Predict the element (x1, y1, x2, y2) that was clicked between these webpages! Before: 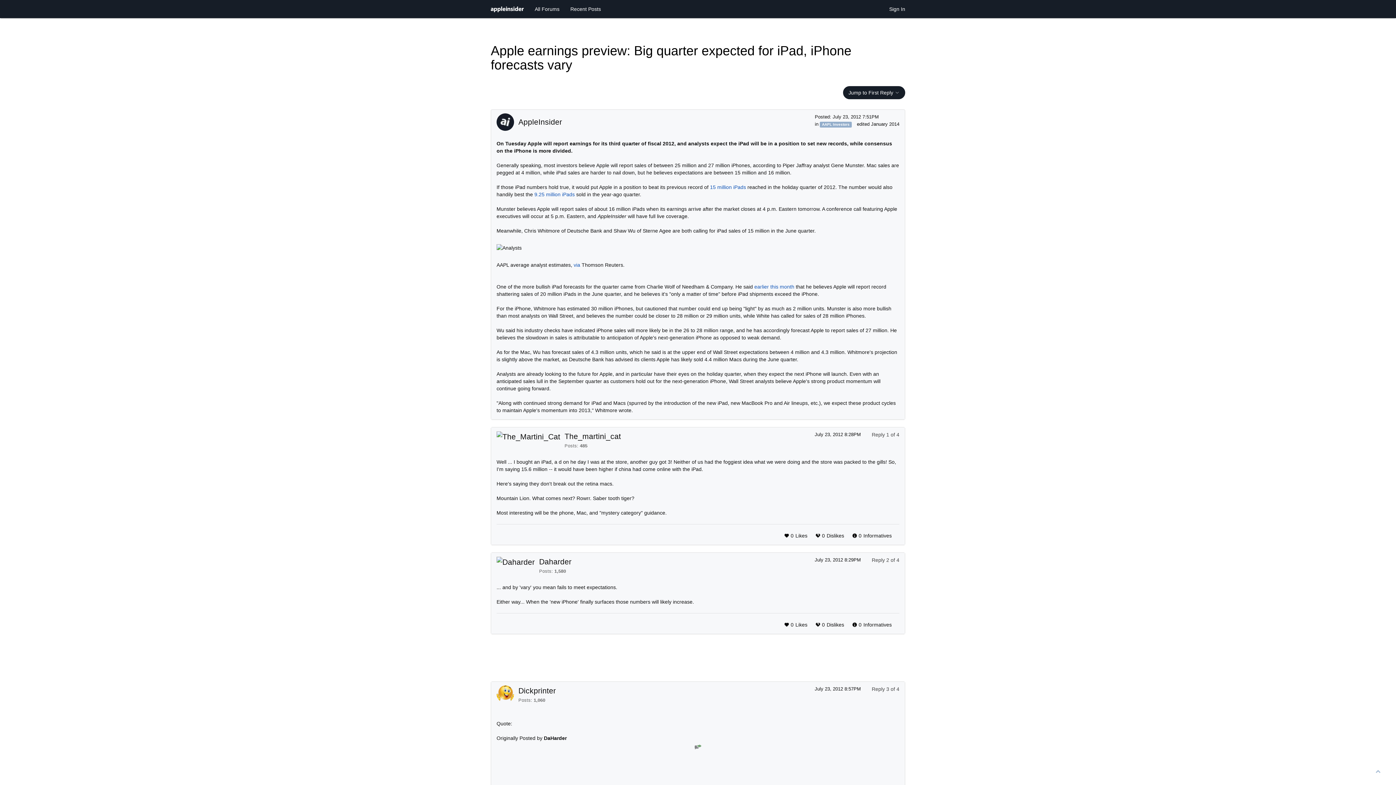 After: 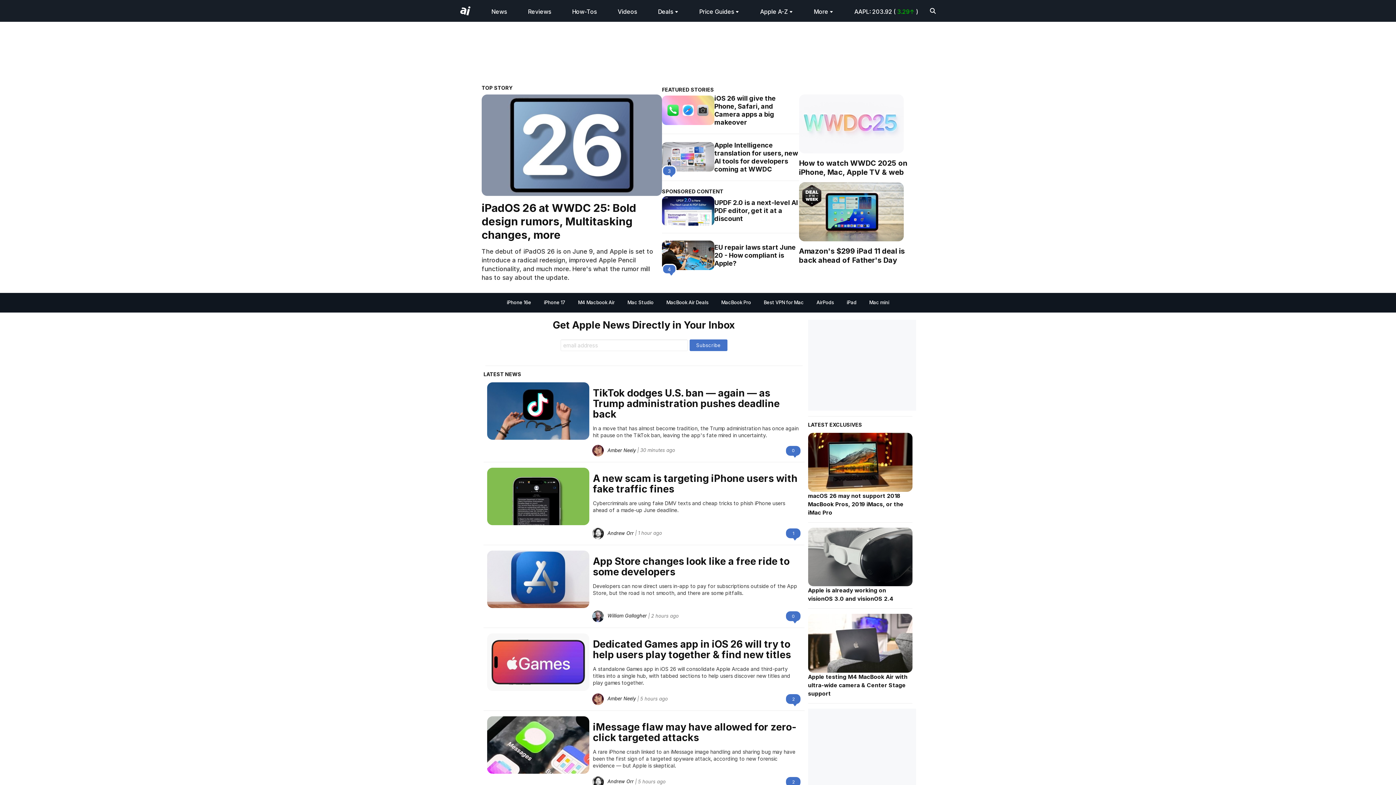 Action: bbox: (485, 0, 529, 18)